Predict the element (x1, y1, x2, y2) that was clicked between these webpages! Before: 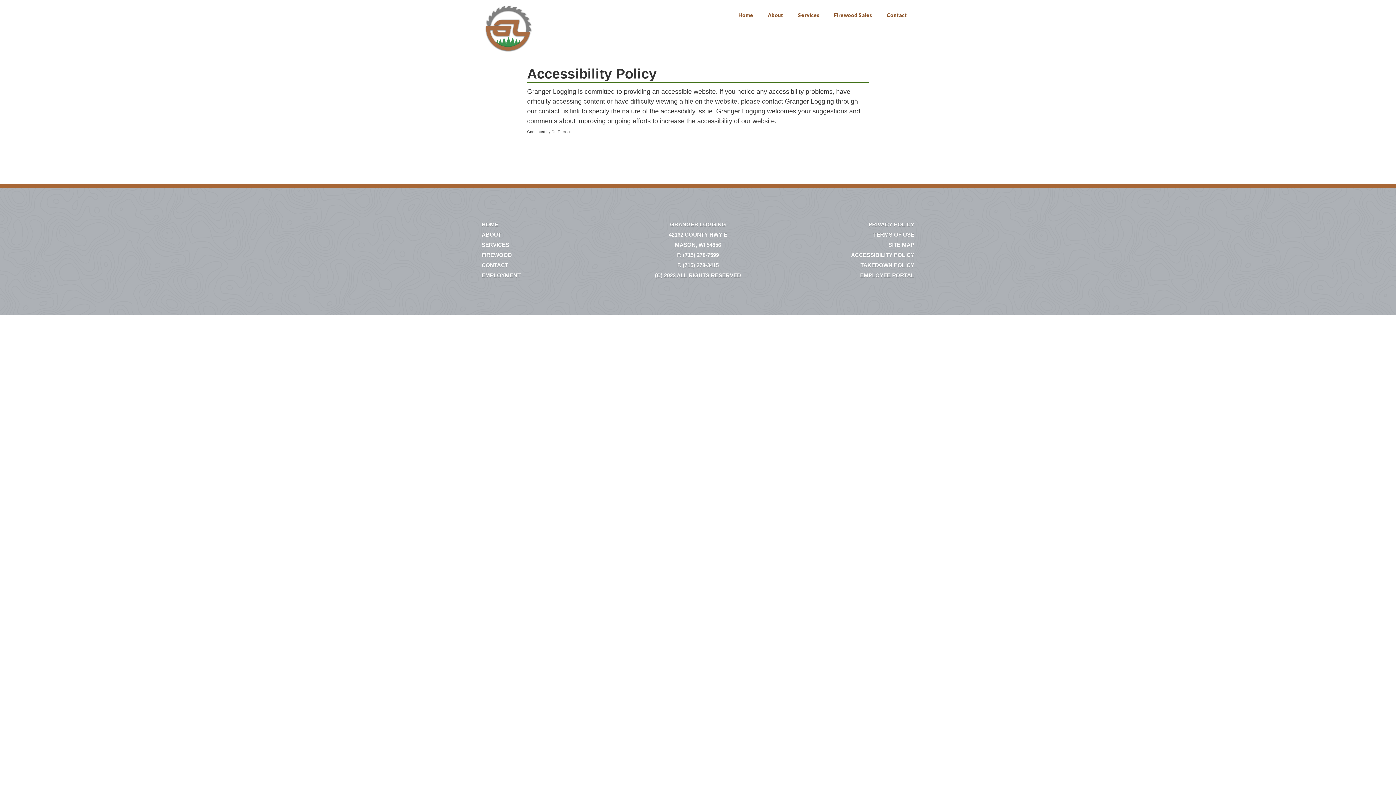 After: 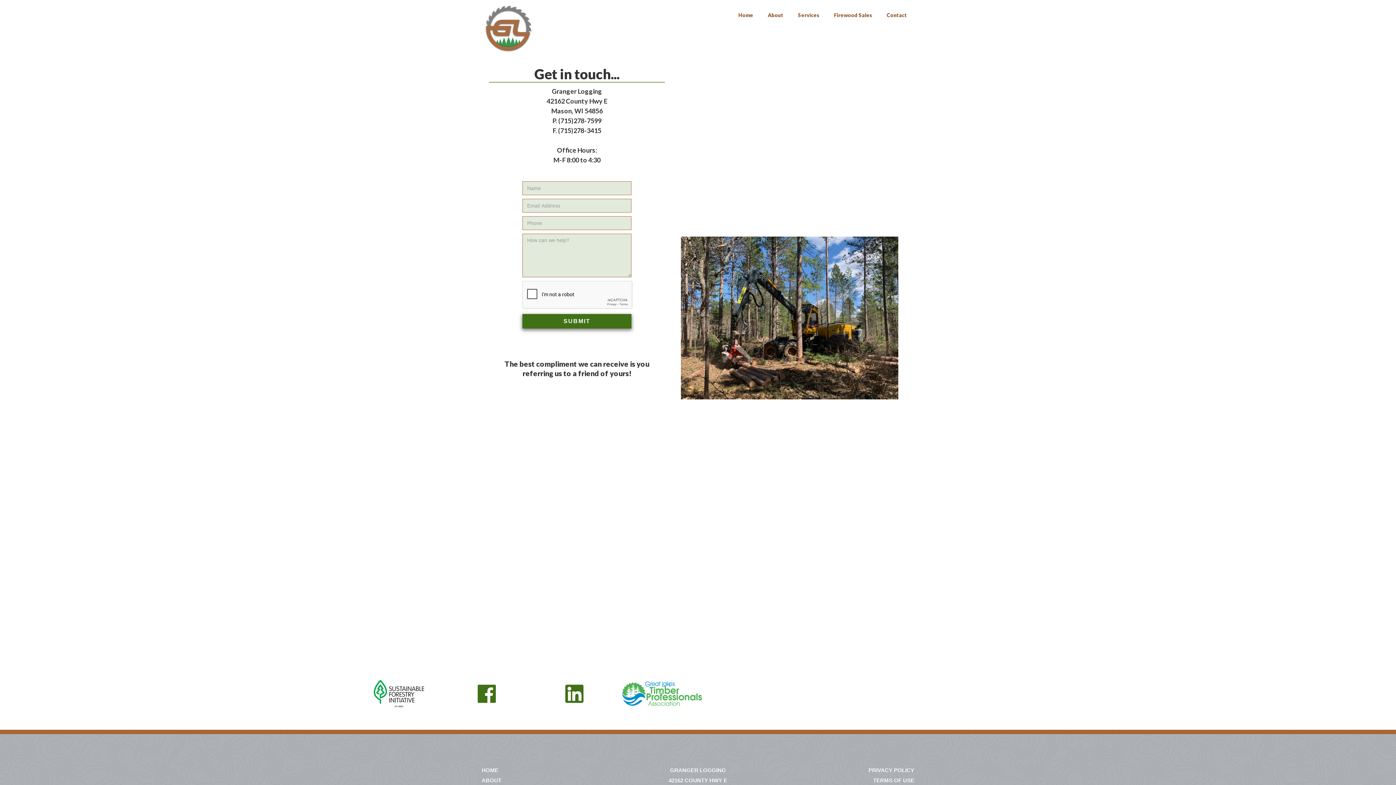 Action: label: Contact bbox: (879, 4, 914, 26)